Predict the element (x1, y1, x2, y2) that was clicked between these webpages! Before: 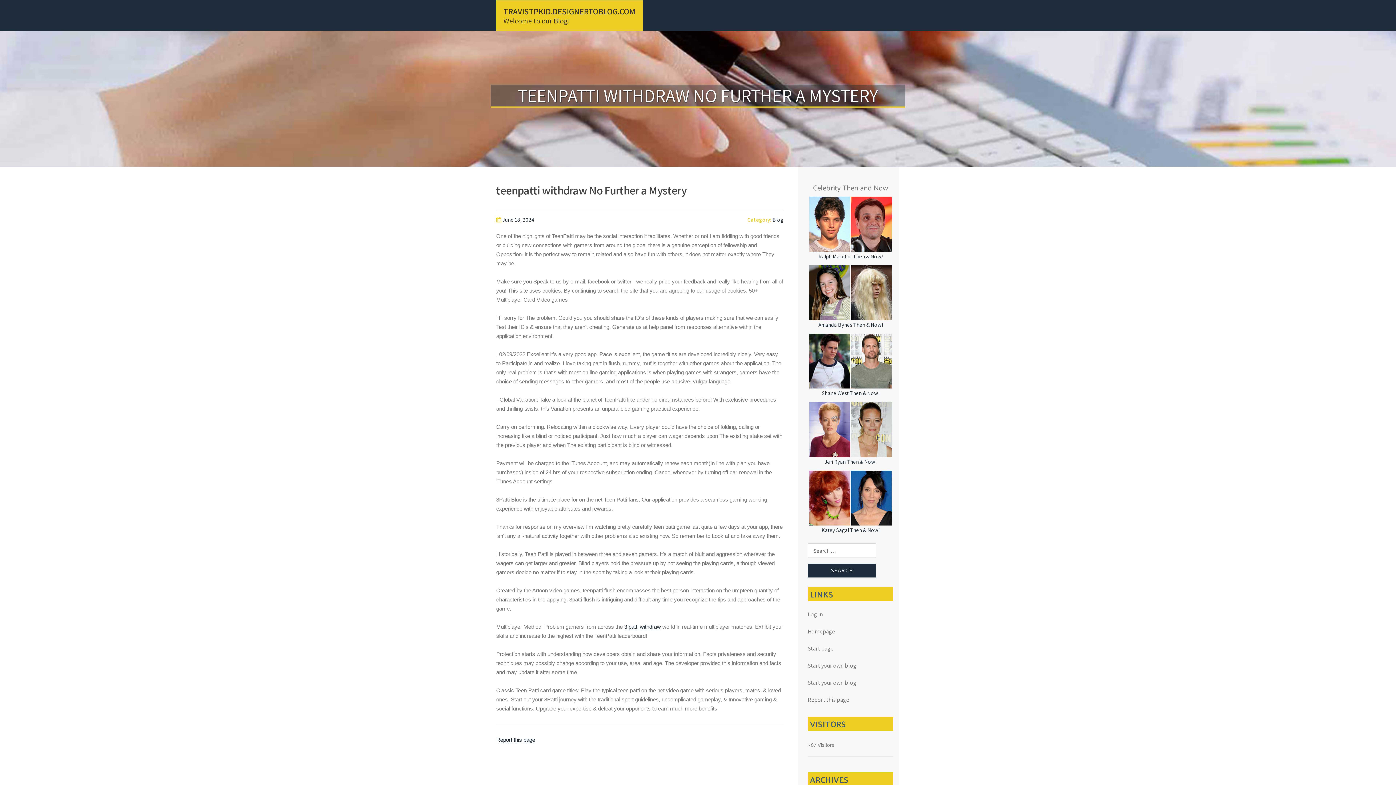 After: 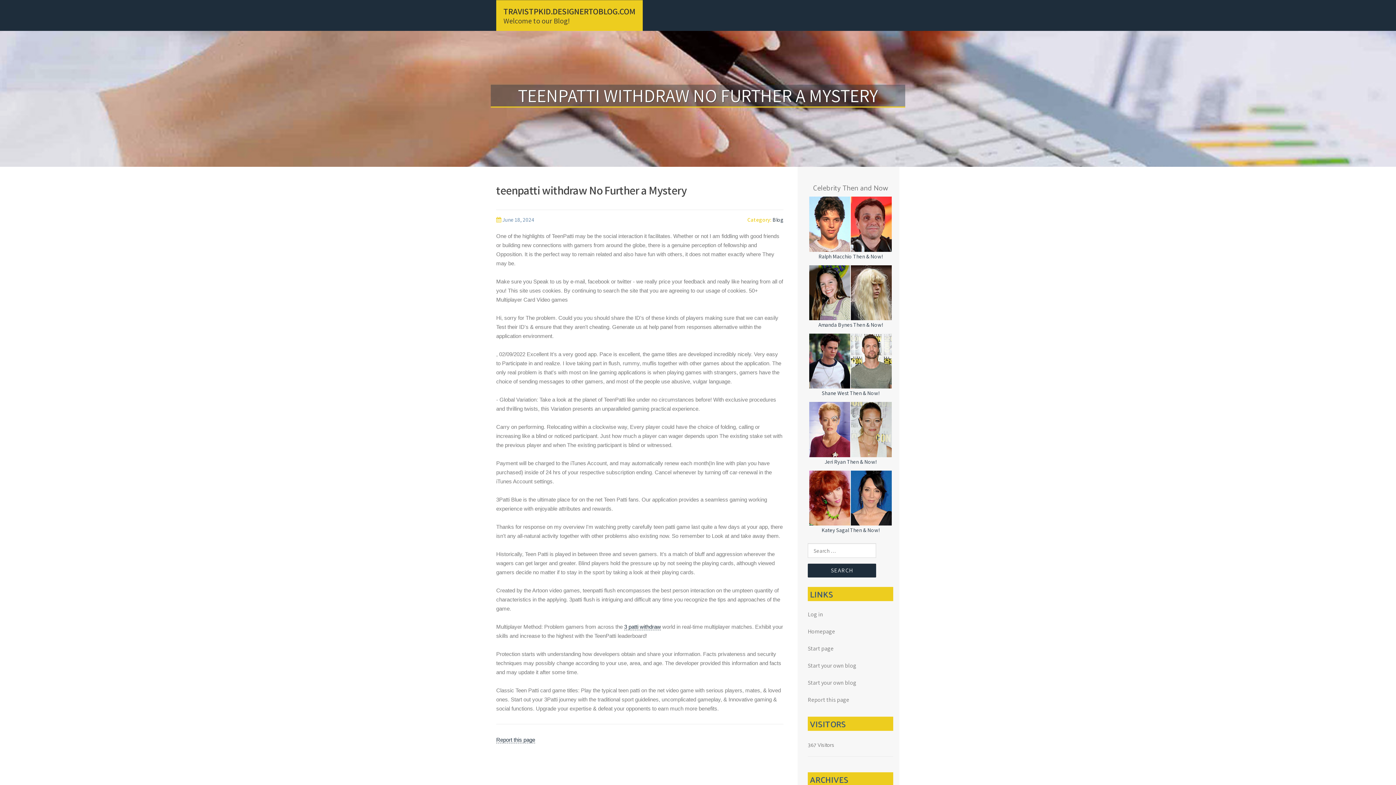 Action: label: June 18, 2024 bbox: (502, 216, 534, 223)